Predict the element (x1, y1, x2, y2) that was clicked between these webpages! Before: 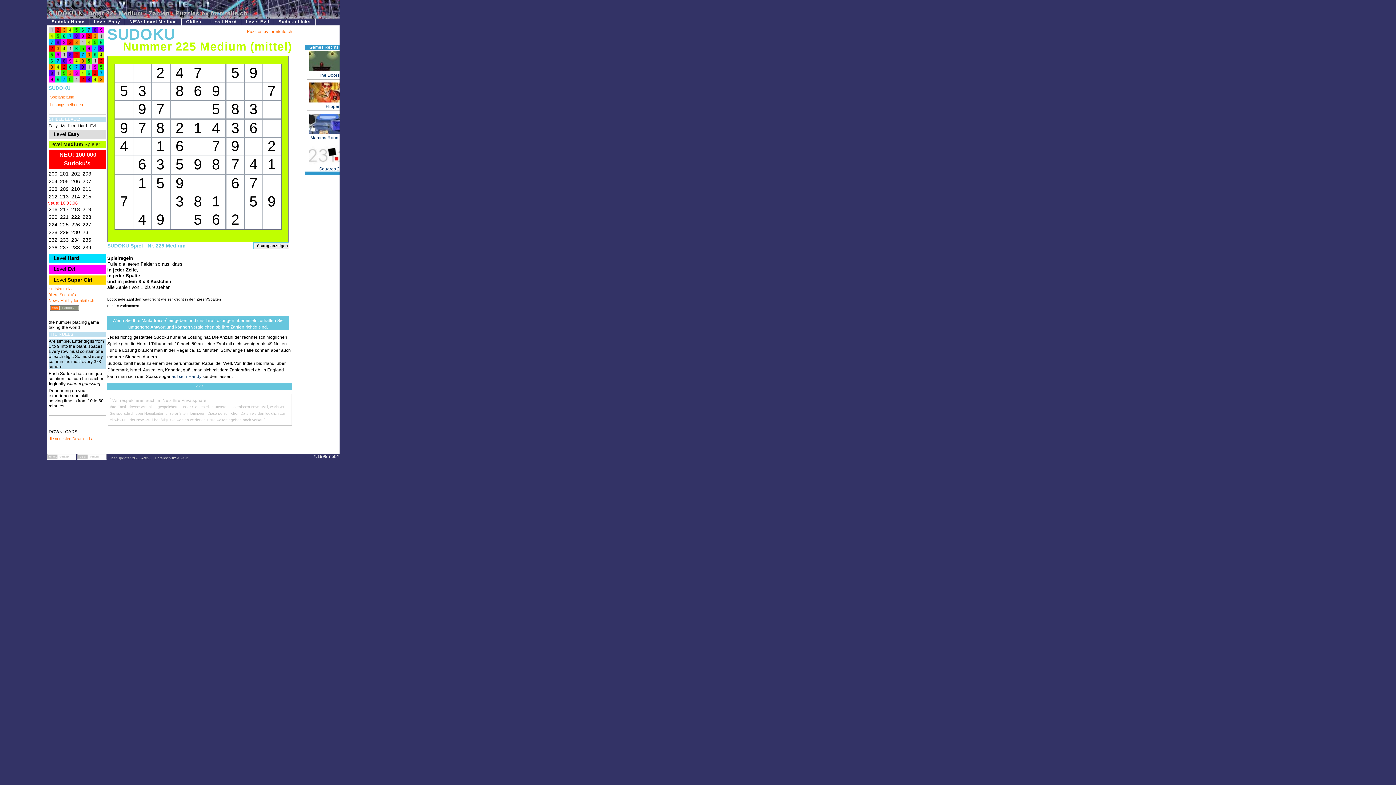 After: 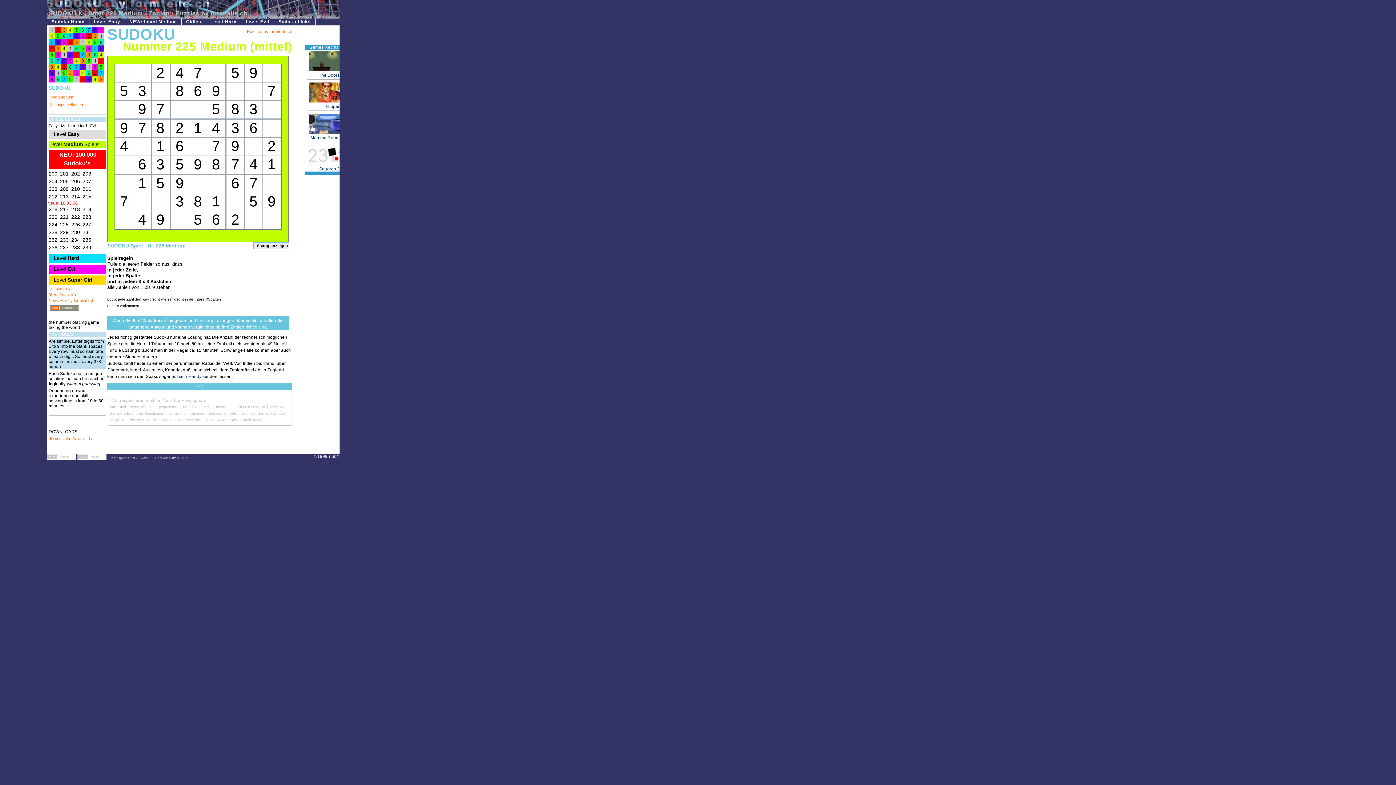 Action: bbox: (60, 221, 68, 227) label: 225